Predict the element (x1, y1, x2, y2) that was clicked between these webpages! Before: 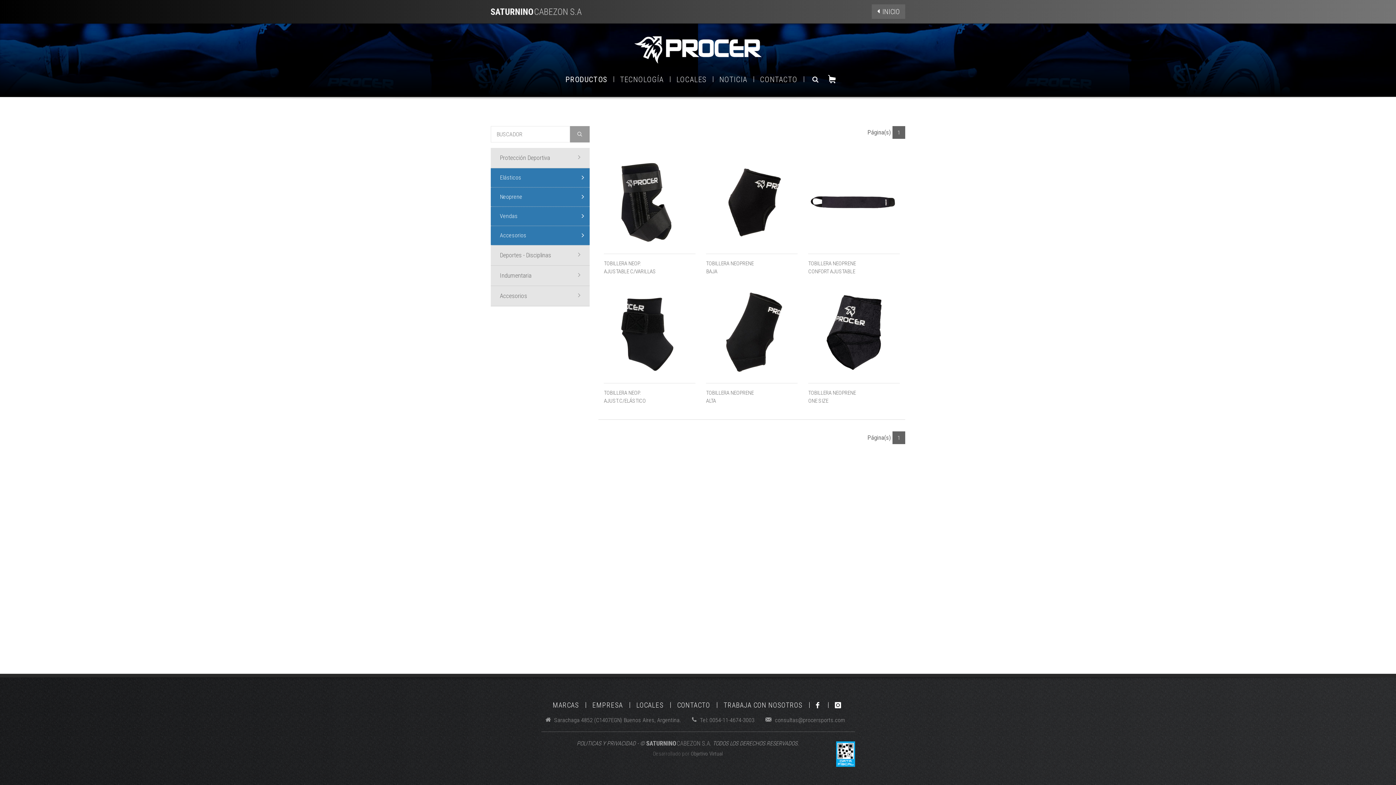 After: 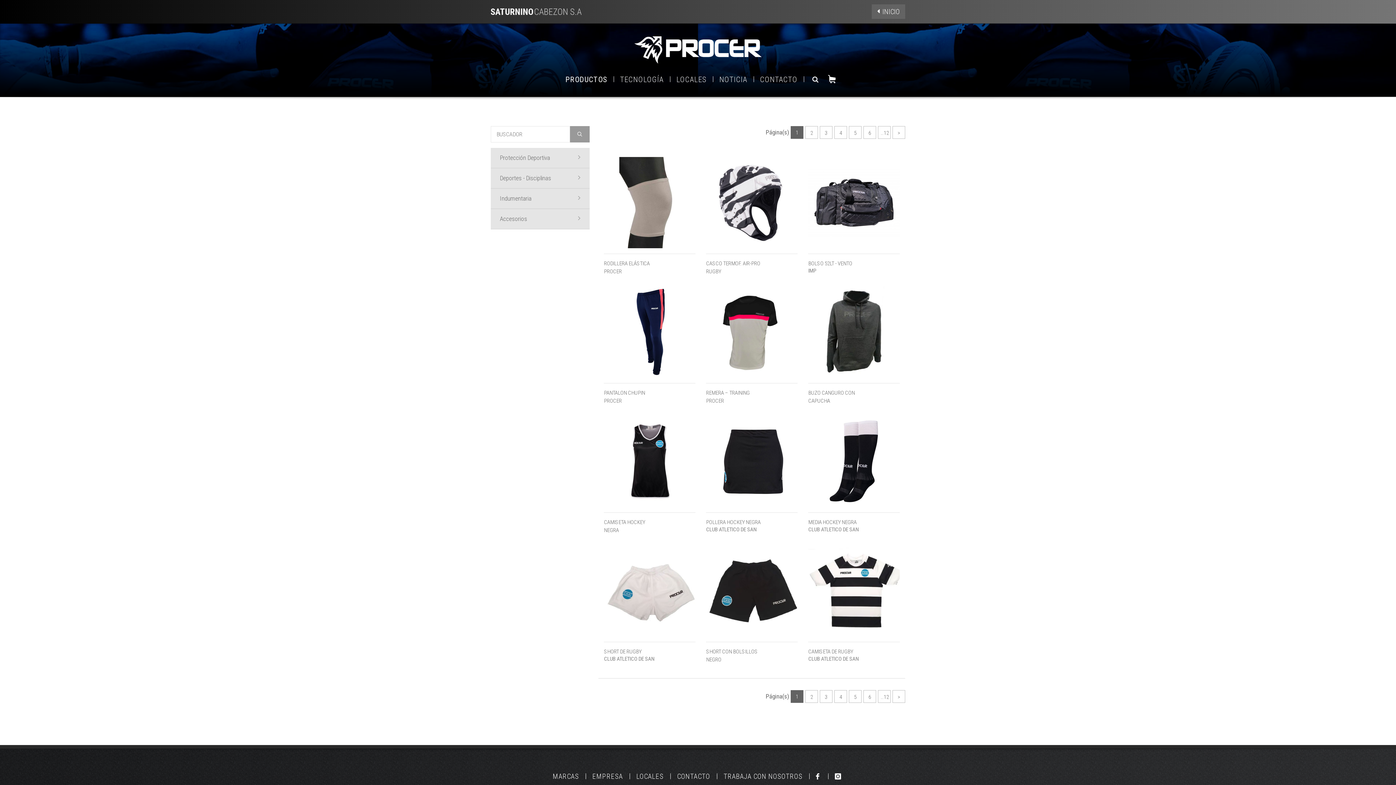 Action: bbox: (570, 126, 589, 142)